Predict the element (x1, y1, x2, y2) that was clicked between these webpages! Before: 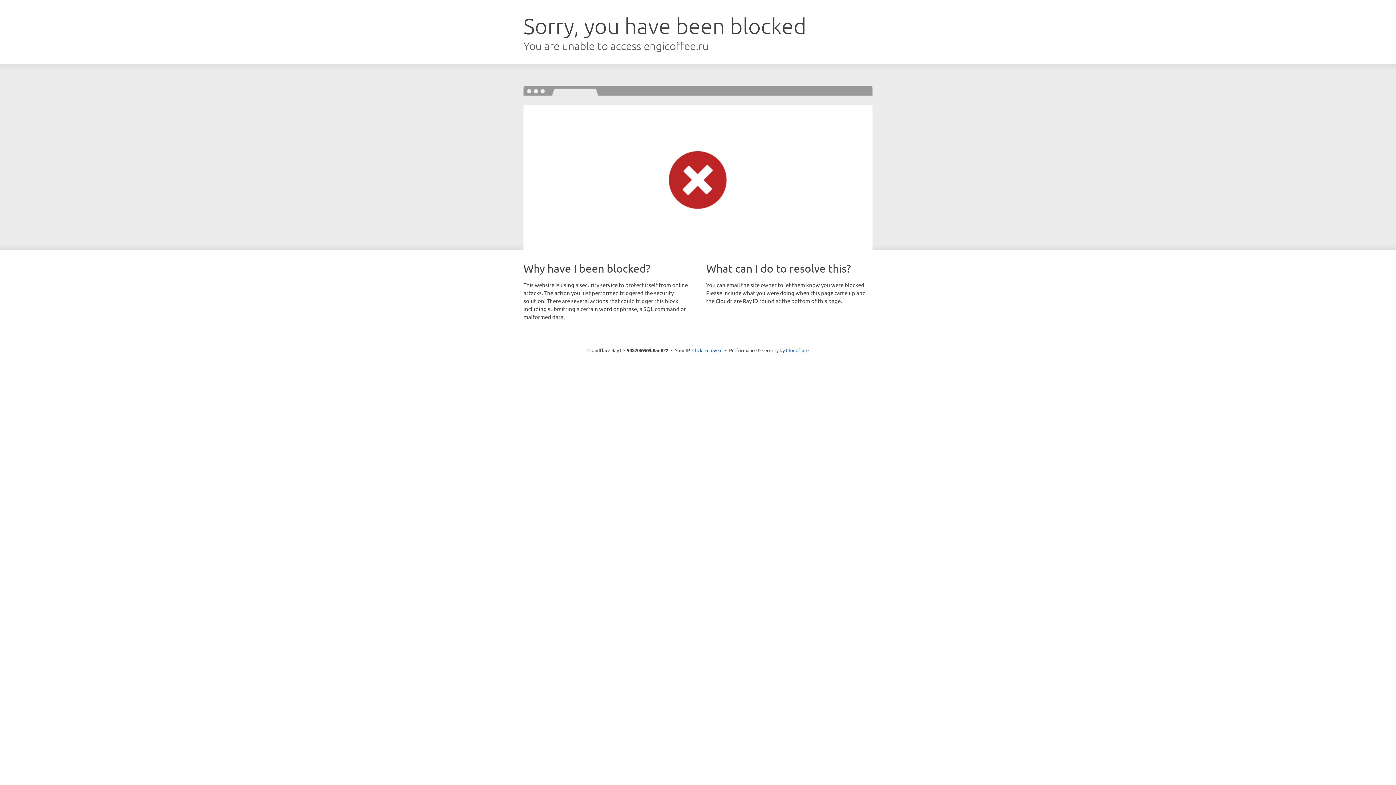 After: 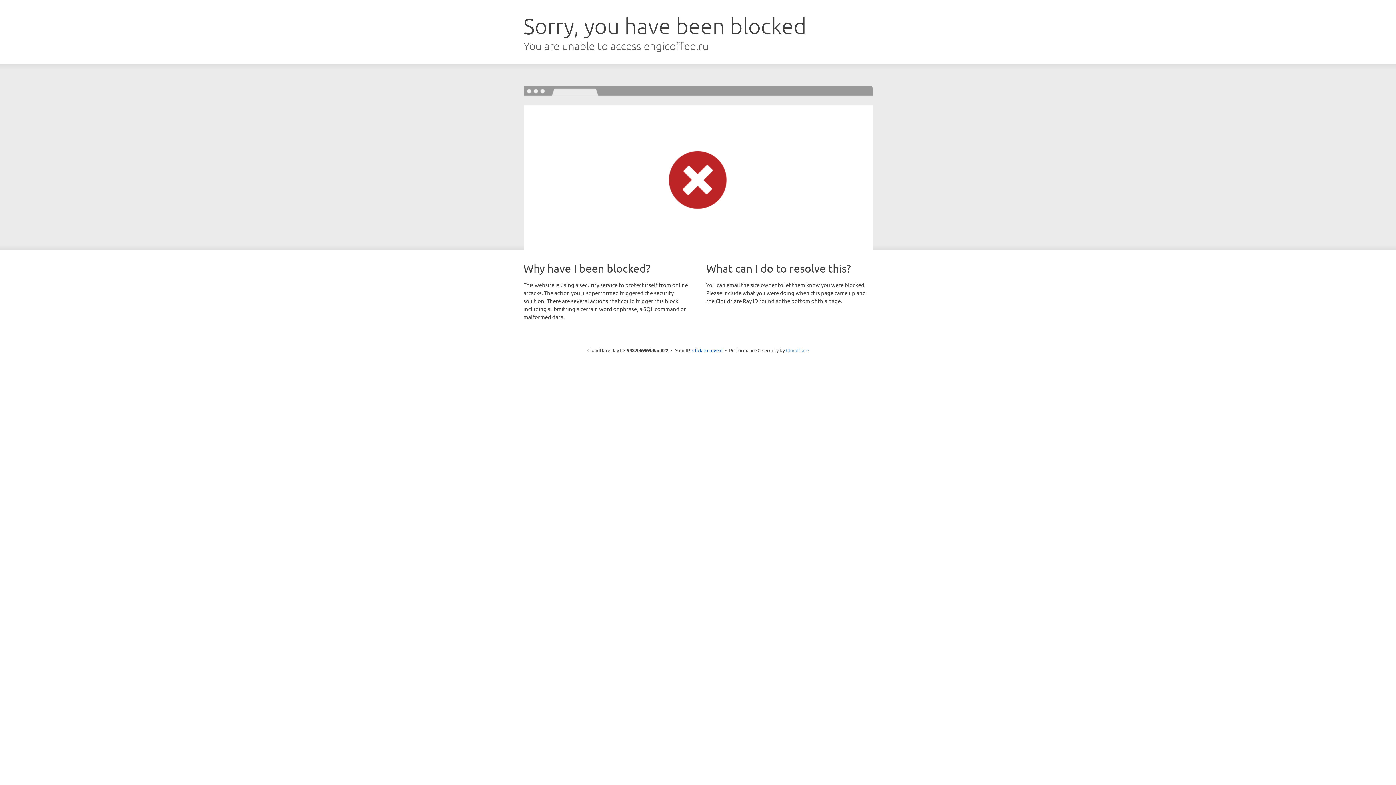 Action: label: Cloudflare bbox: (786, 347, 808, 353)